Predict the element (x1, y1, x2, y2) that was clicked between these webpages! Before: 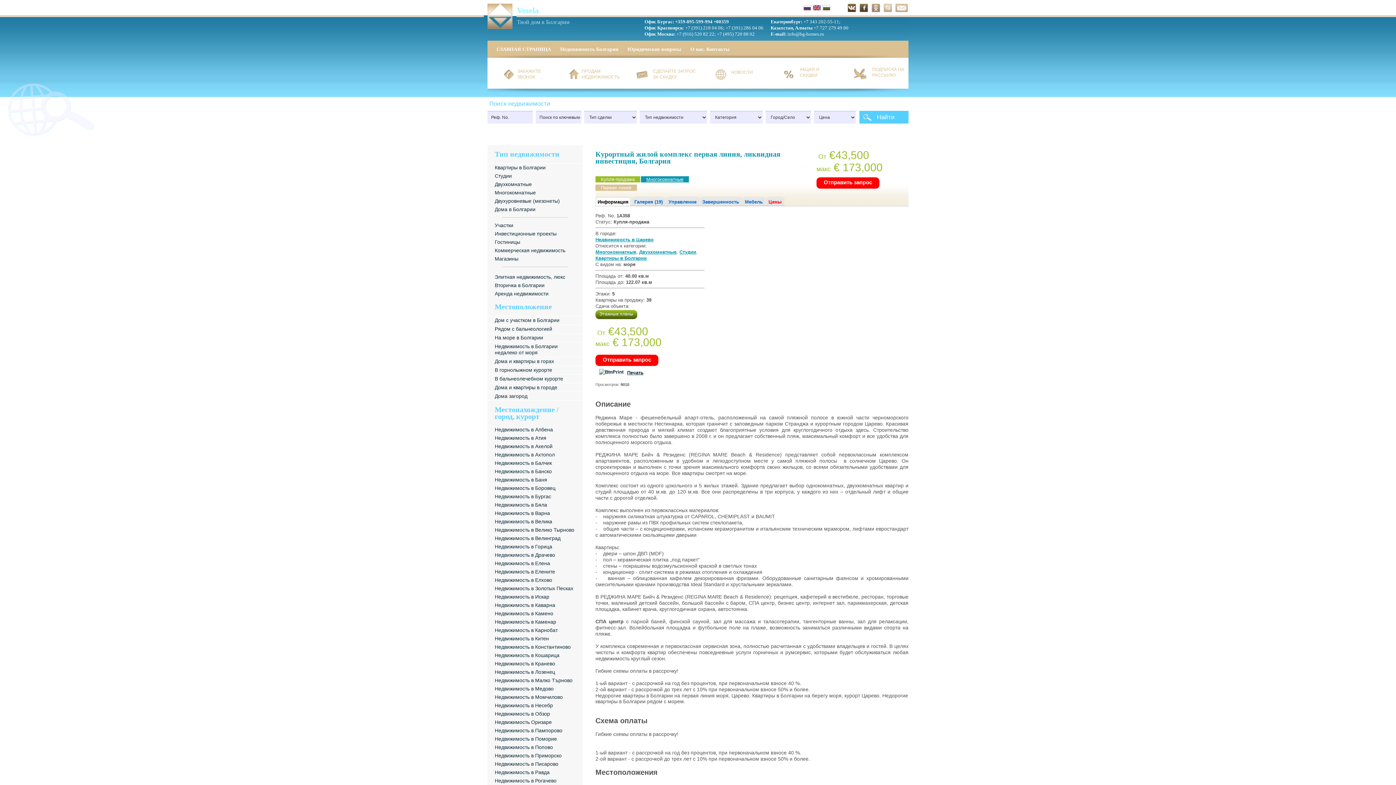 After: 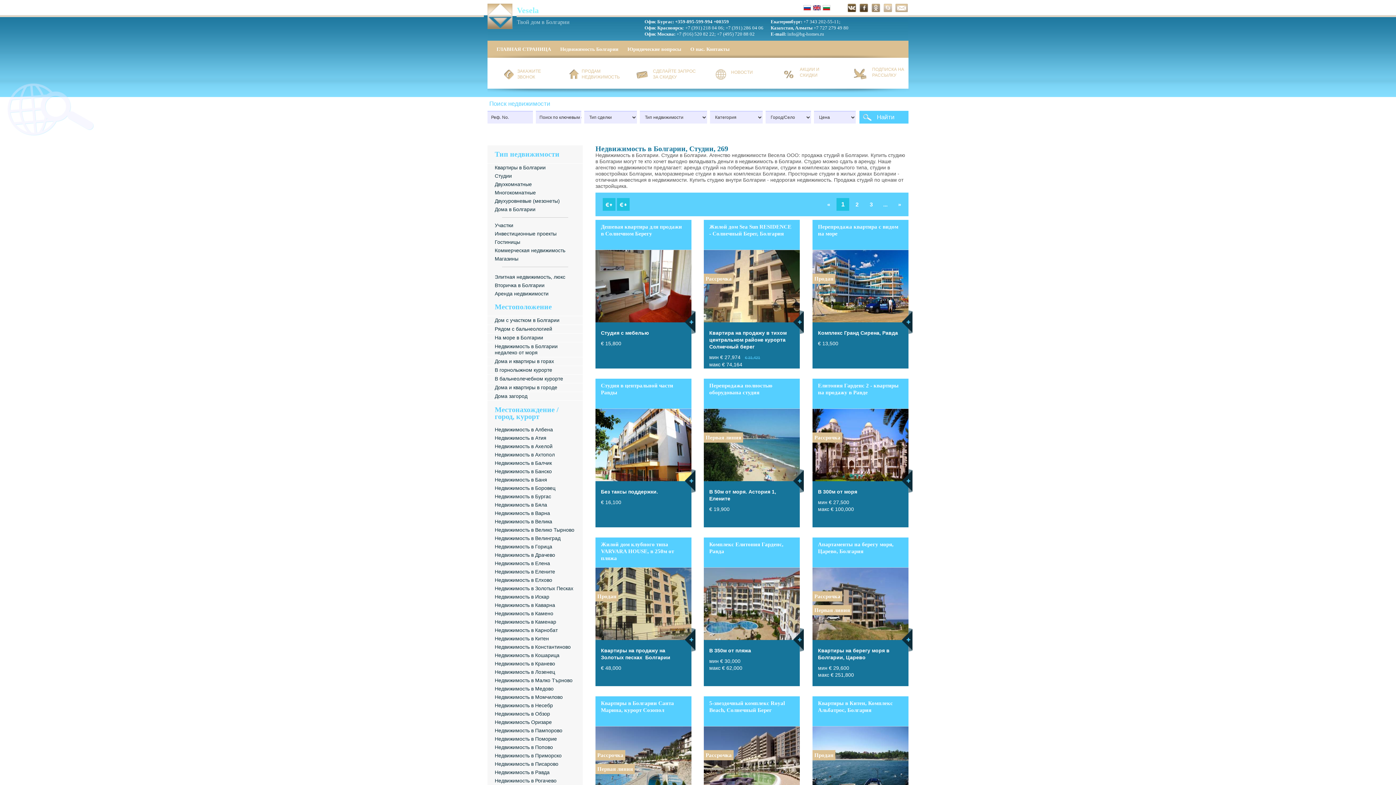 Action: bbox: (494, 173, 512, 178) label: Студии